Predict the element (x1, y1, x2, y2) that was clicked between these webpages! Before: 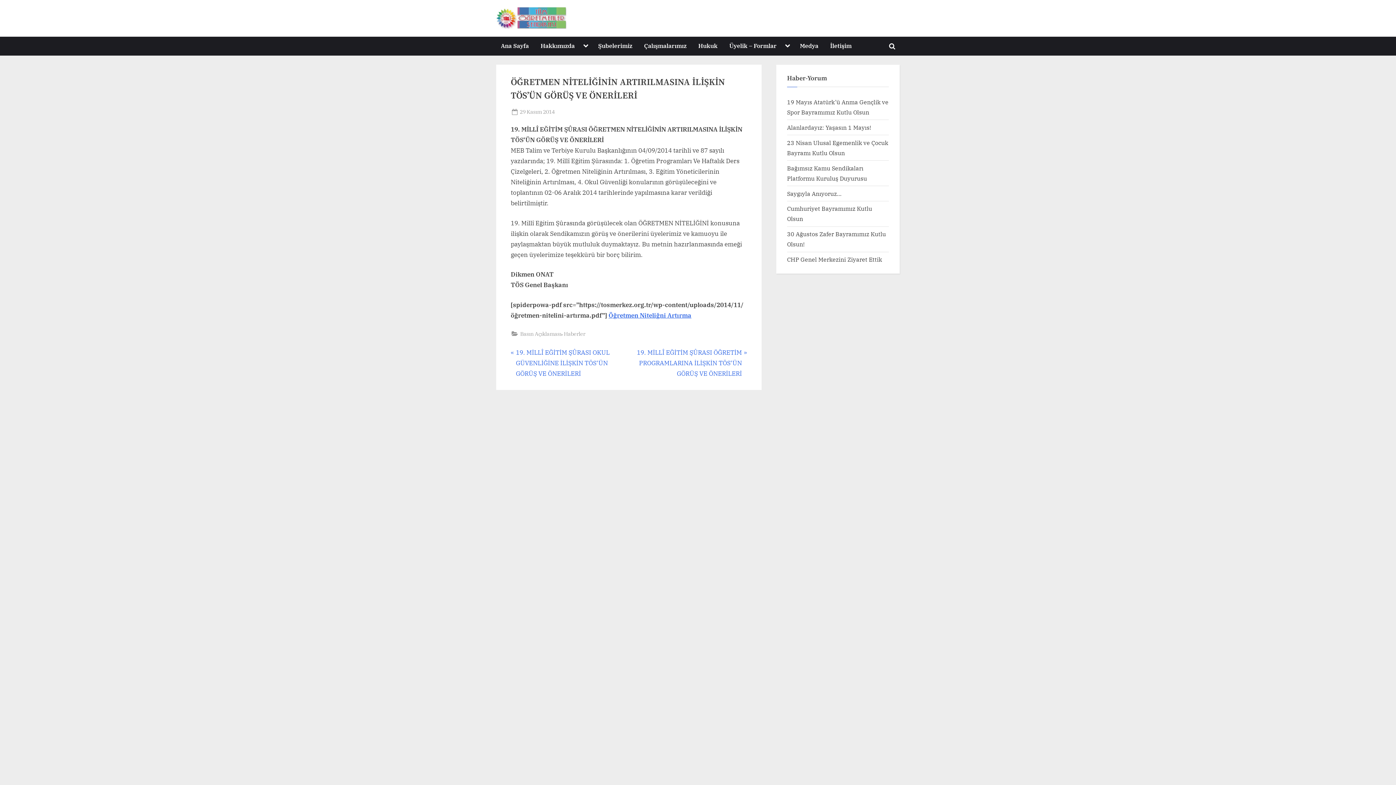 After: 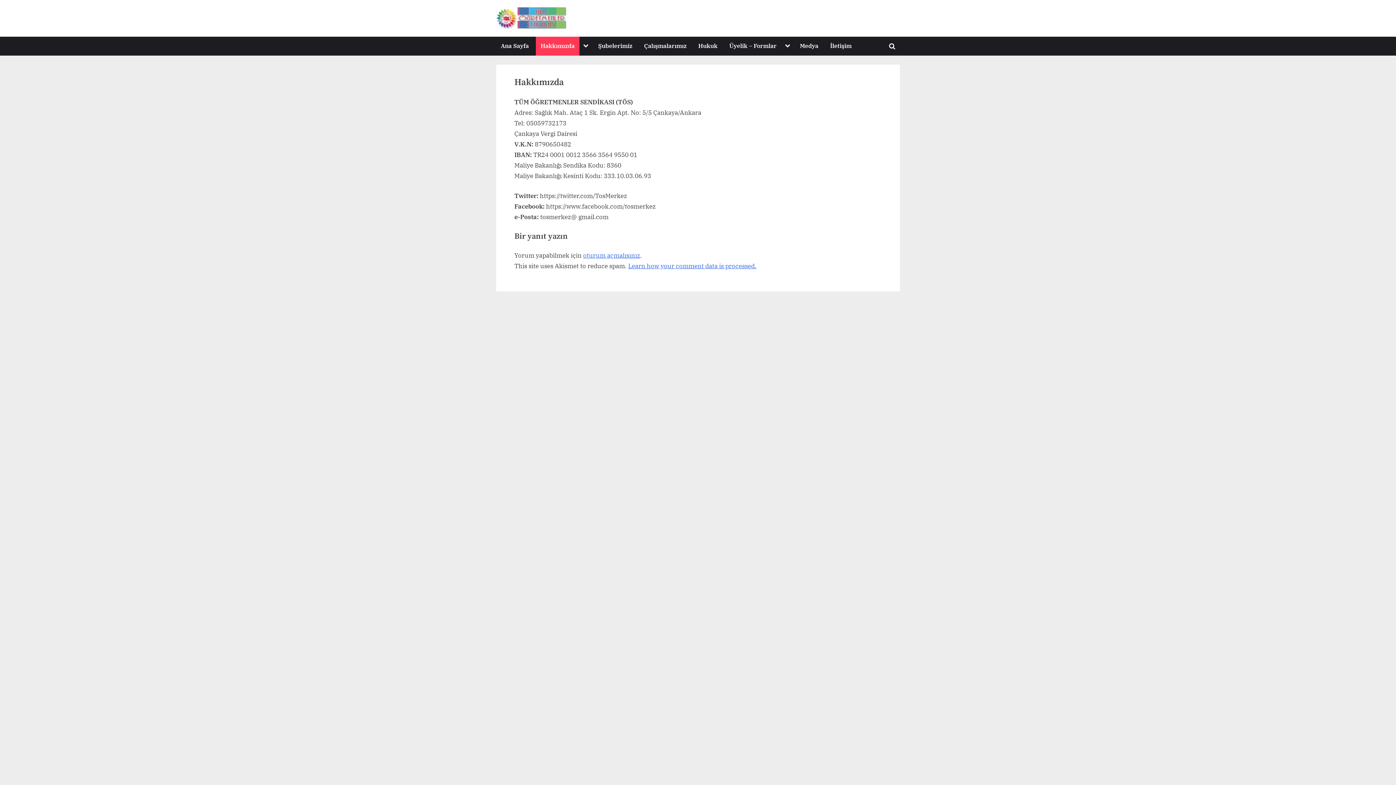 Action: label: Hakkımızda bbox: (536, 36, 579, 55)